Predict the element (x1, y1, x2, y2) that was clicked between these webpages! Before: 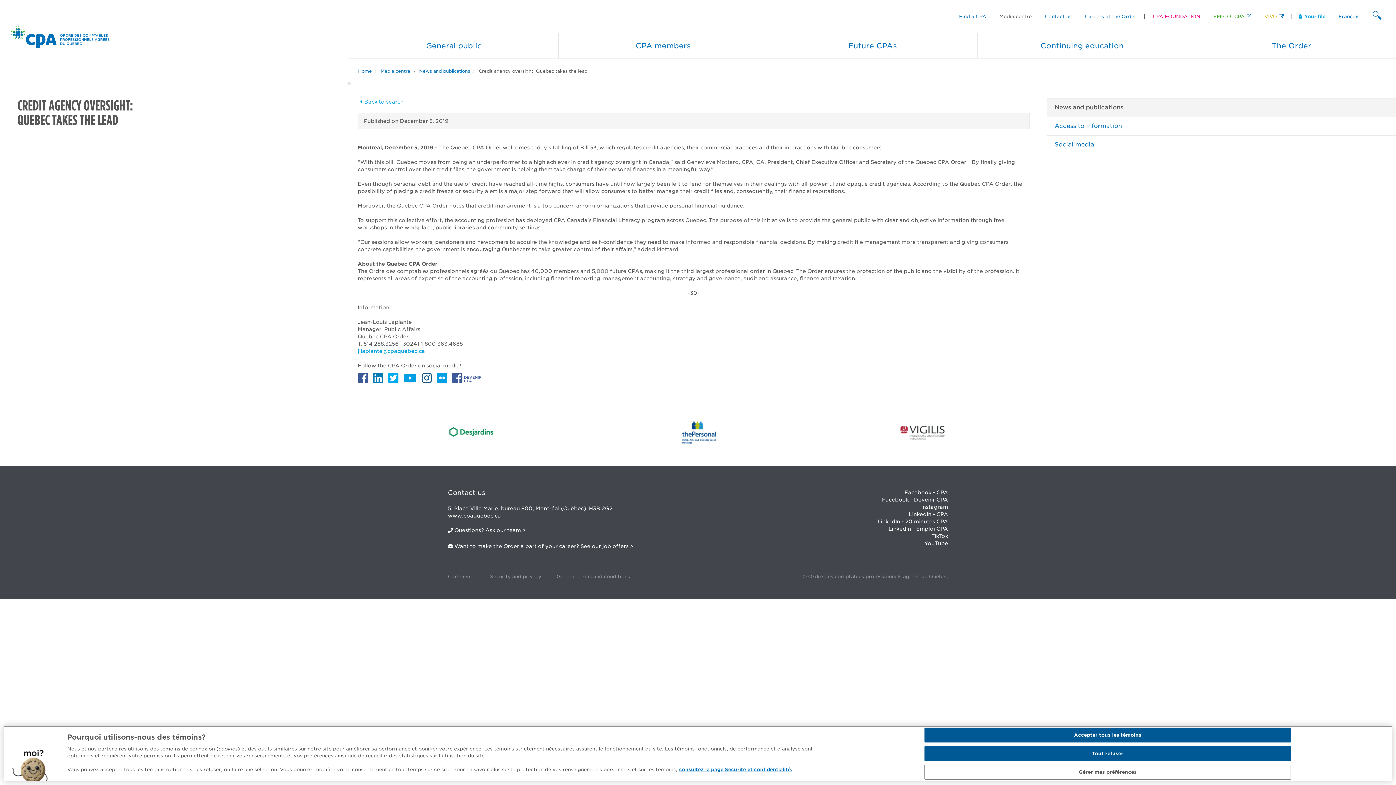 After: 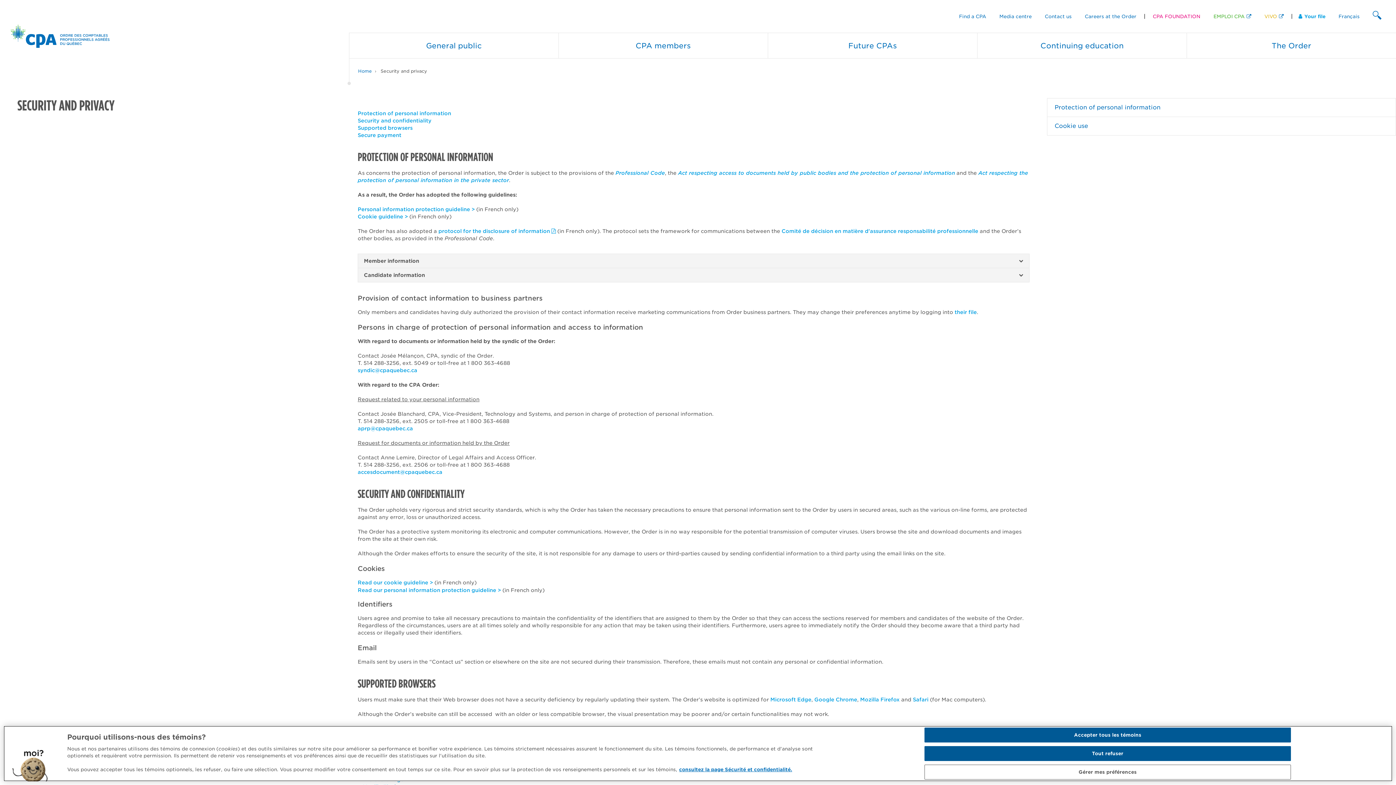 Action: bbox: (490, 573, 541, 580) label: Security and privacy